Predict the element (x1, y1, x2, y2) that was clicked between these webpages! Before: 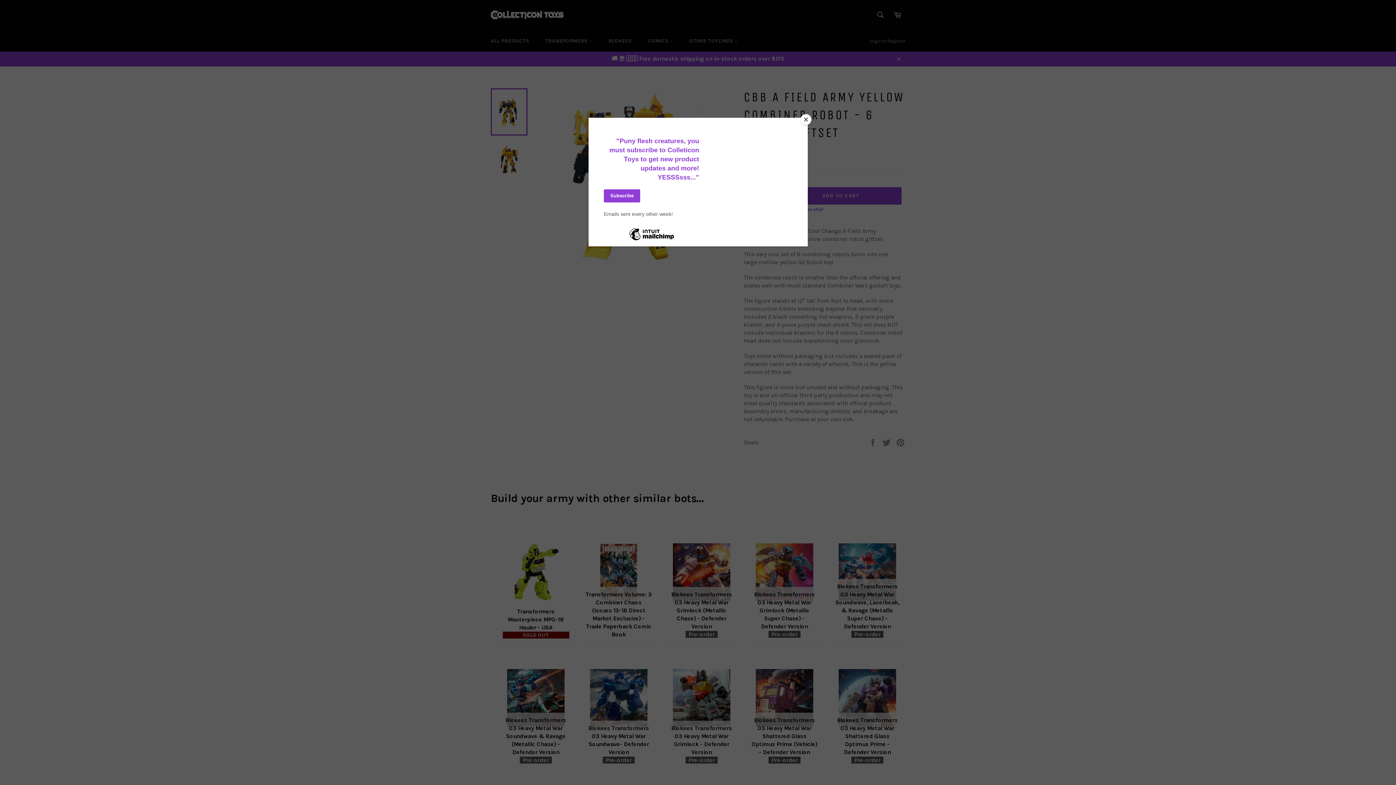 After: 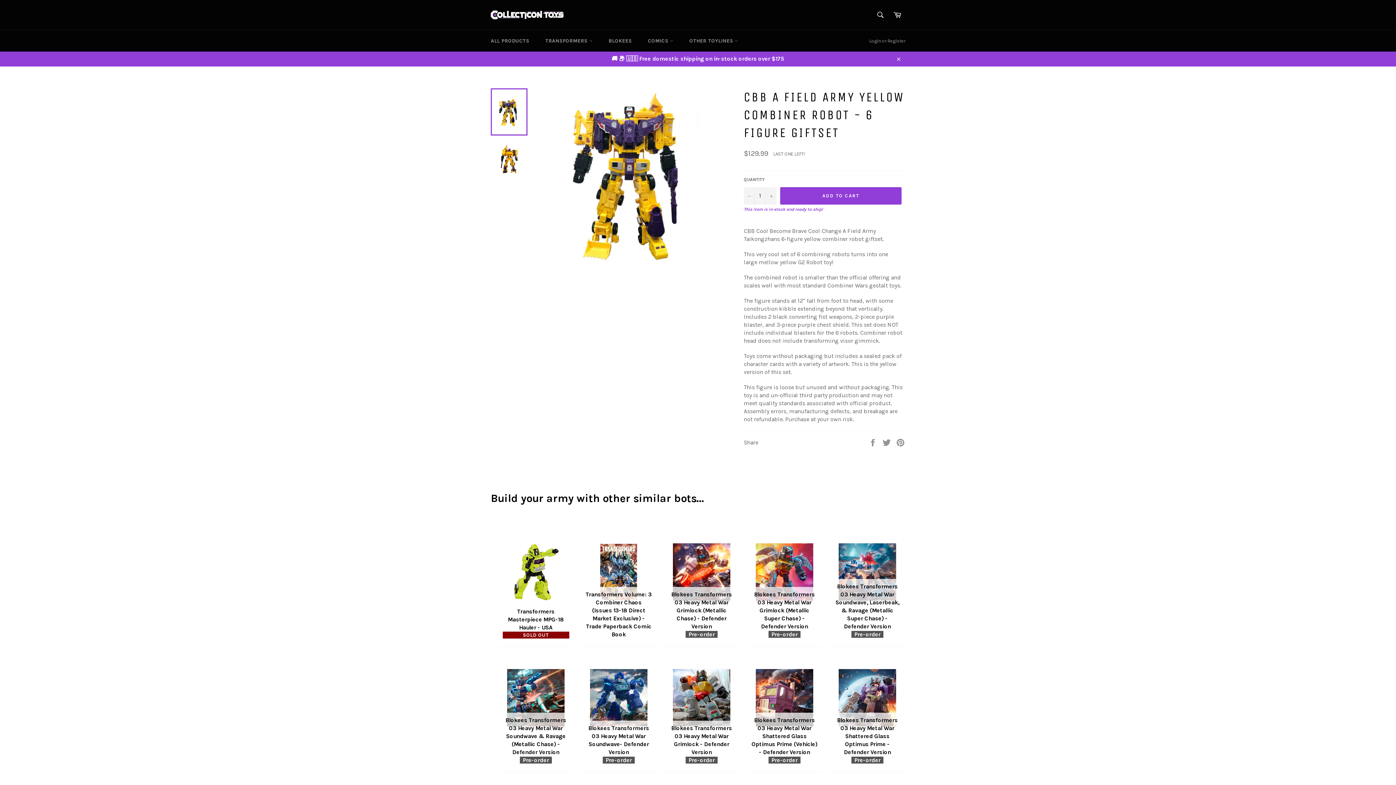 Action: label: Close bbox: (800, 114, 811, 125)